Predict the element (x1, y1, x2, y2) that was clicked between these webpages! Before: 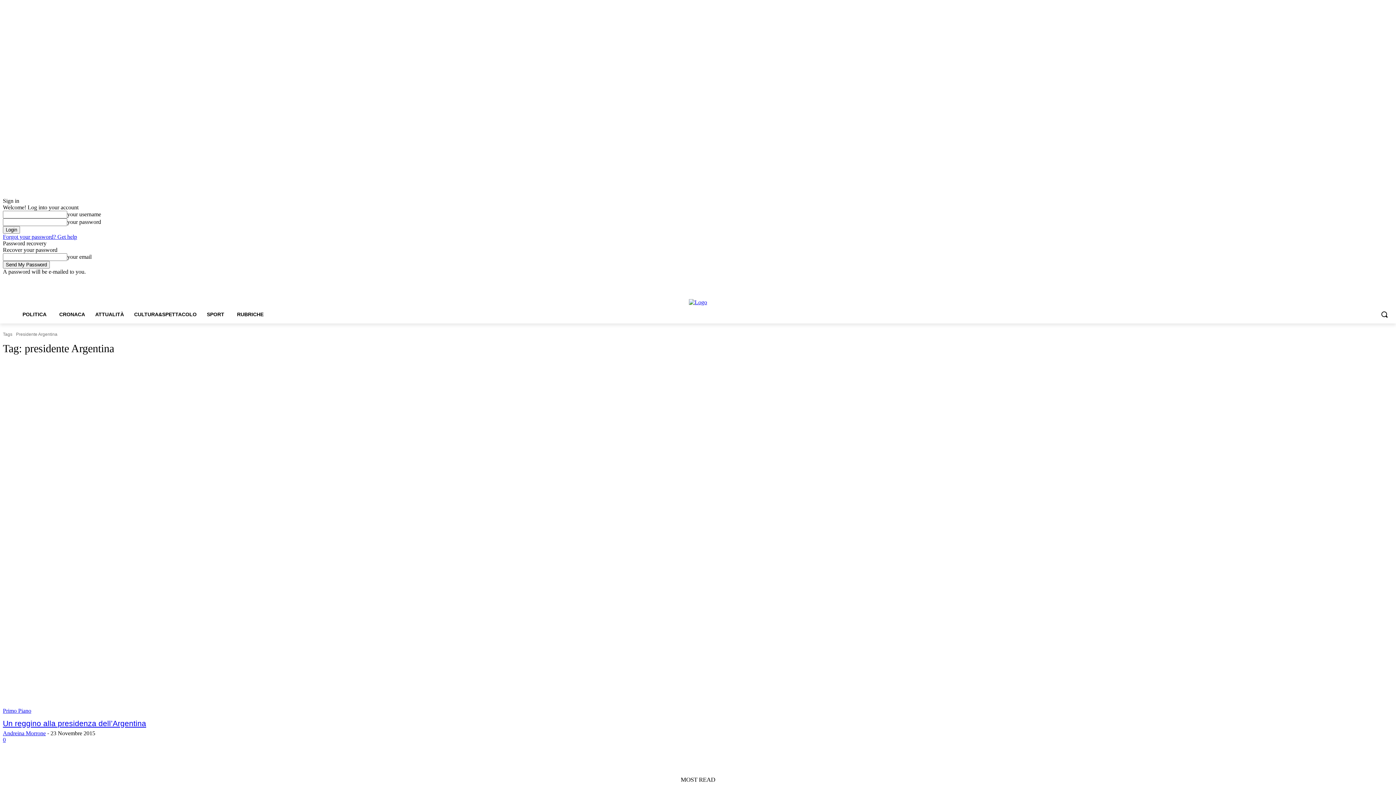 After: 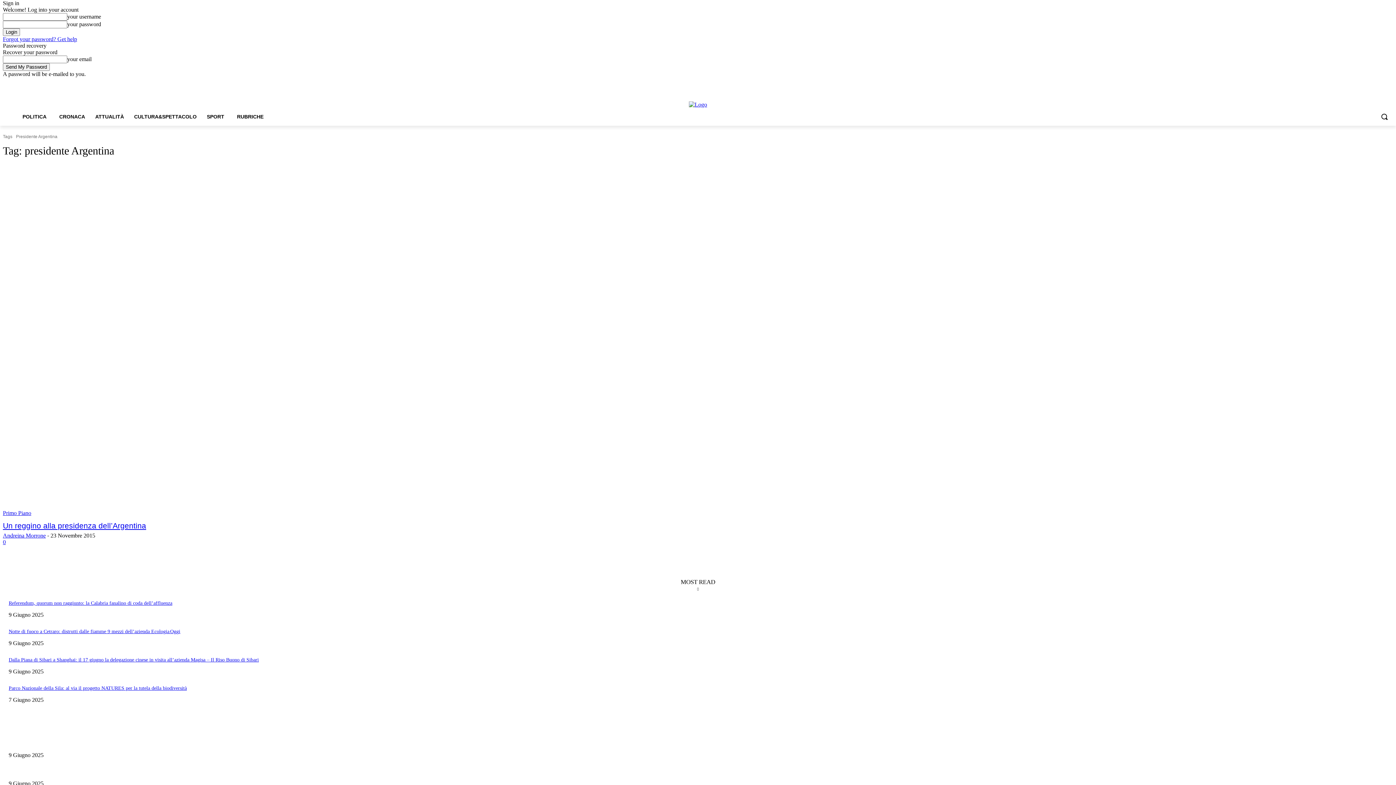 Action: bbox: (60, 275, 82, 285) label: Sign in / Join